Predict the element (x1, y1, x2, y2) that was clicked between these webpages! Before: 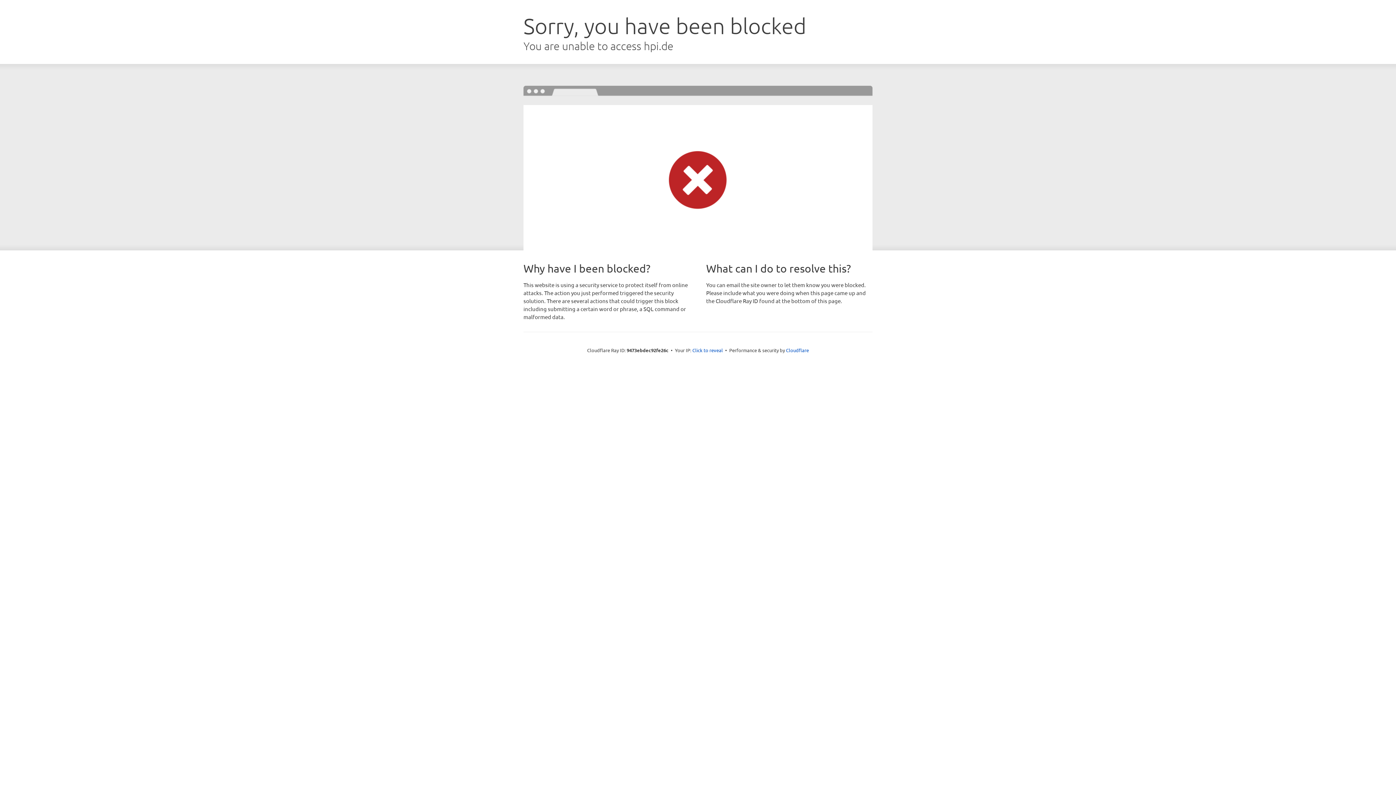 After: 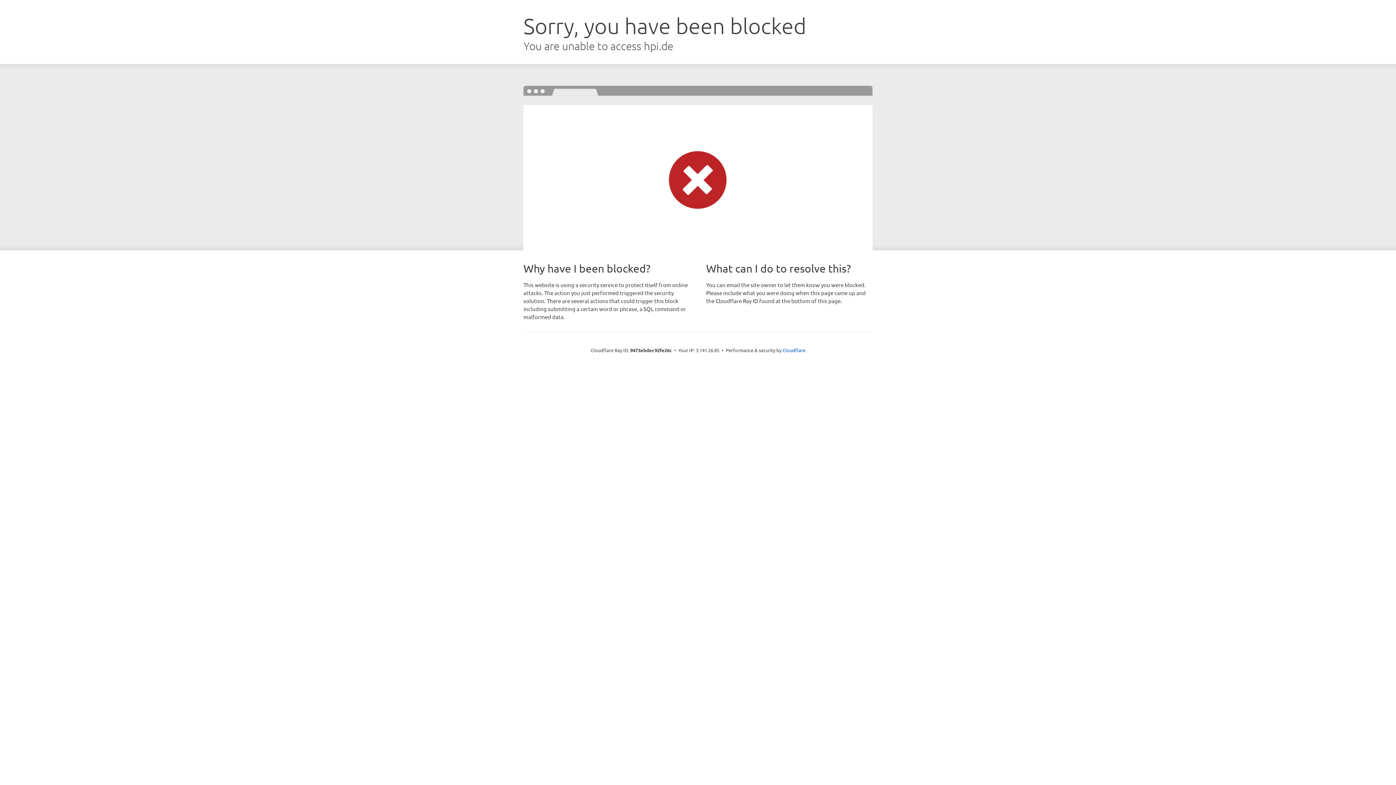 Action: label: Click to reveal bbox: (692, 346, 723, 353)